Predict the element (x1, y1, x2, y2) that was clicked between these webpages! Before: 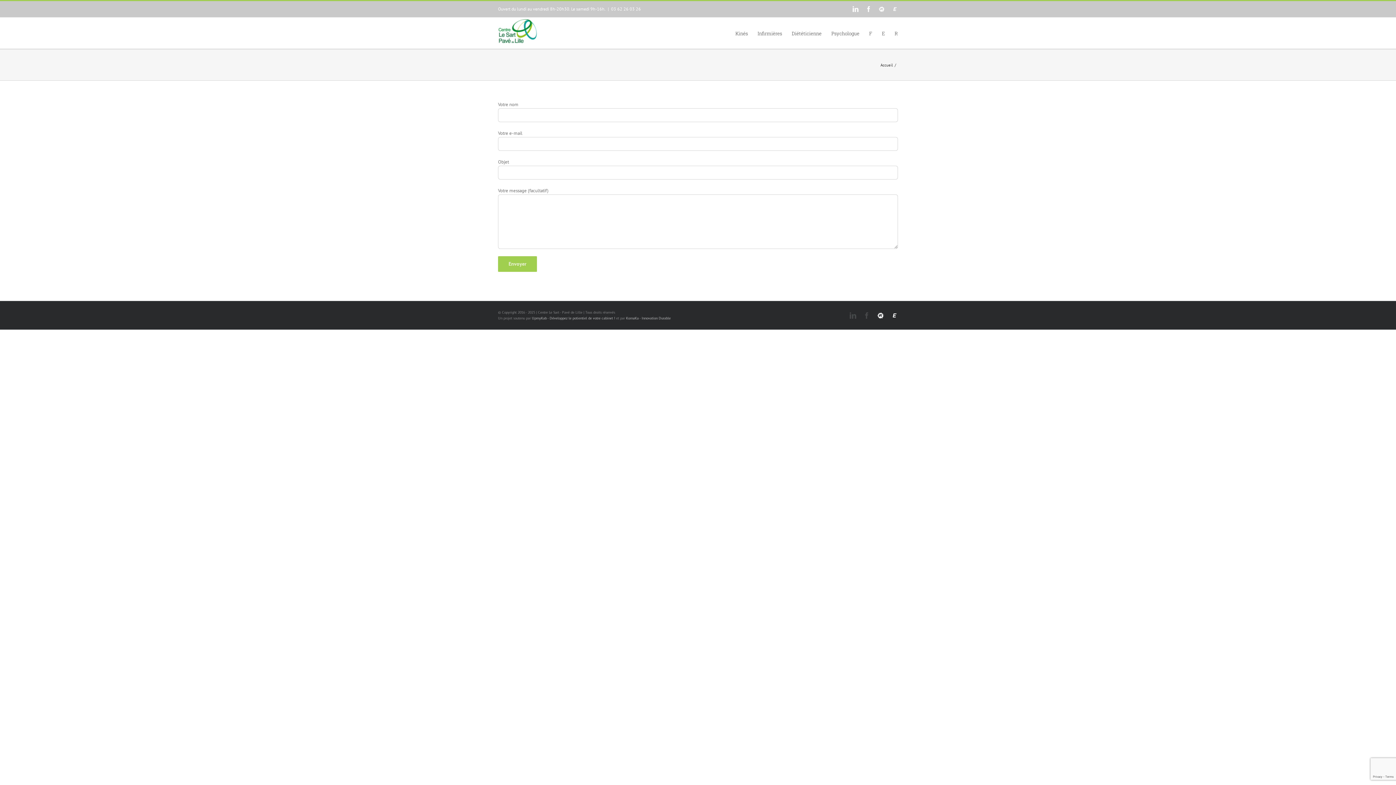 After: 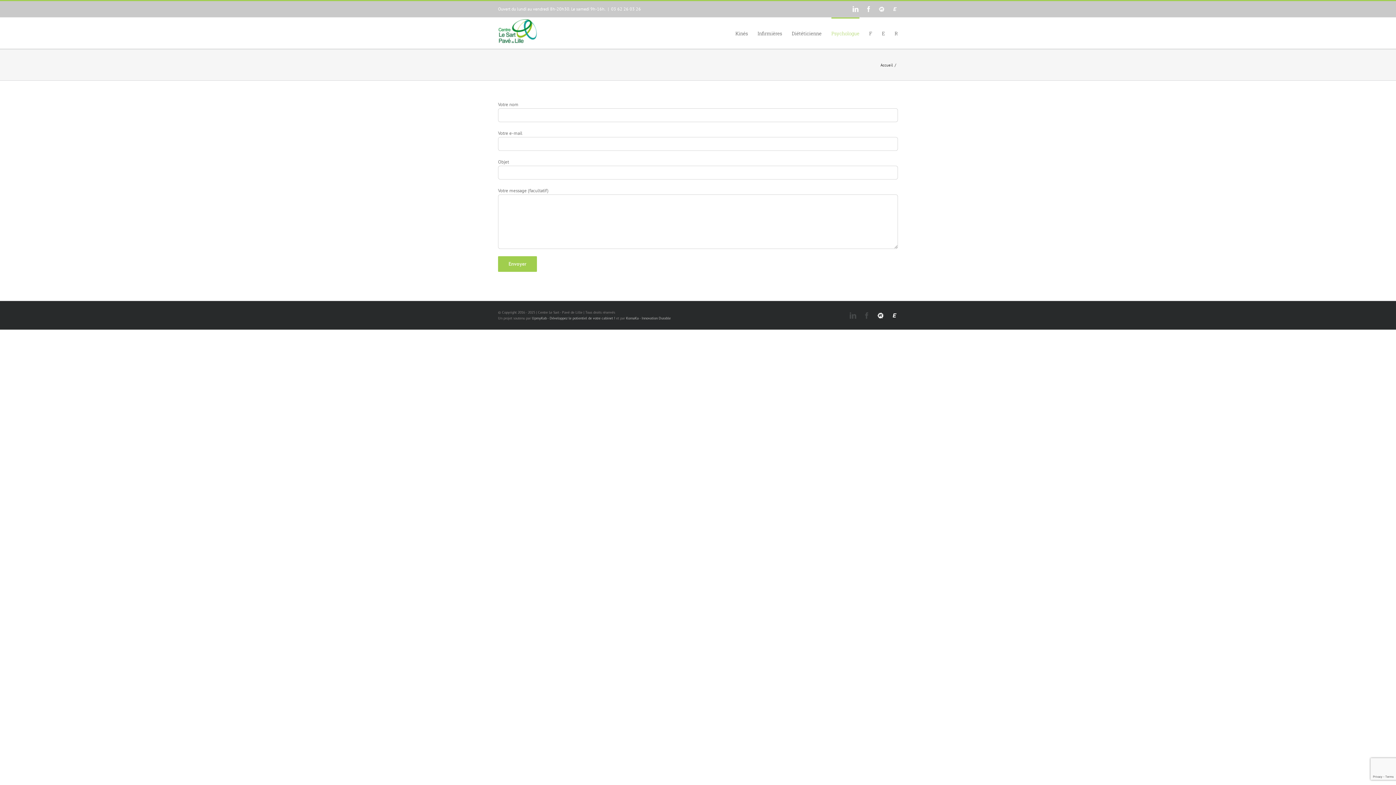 Action: label: Psychologue bbox: (831, 17, 859, 48)